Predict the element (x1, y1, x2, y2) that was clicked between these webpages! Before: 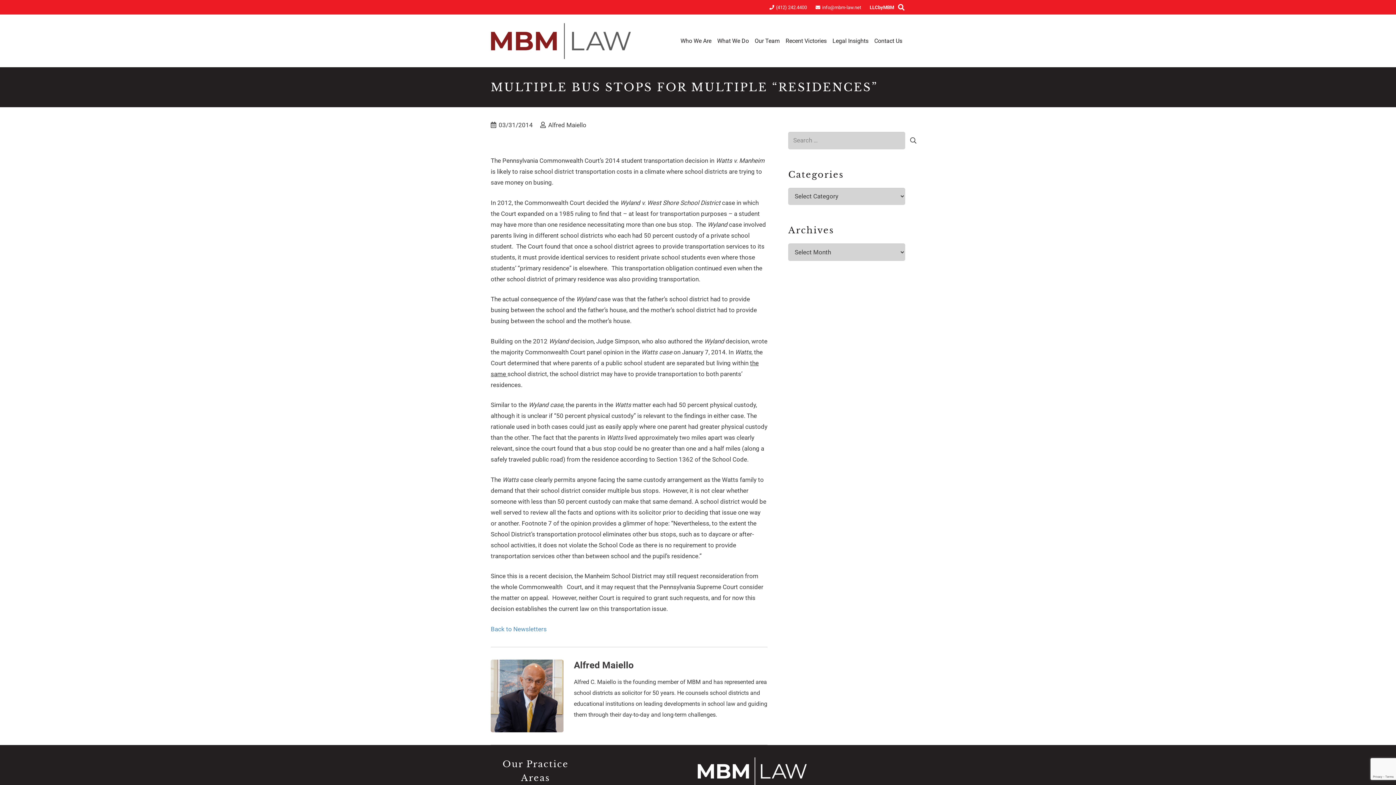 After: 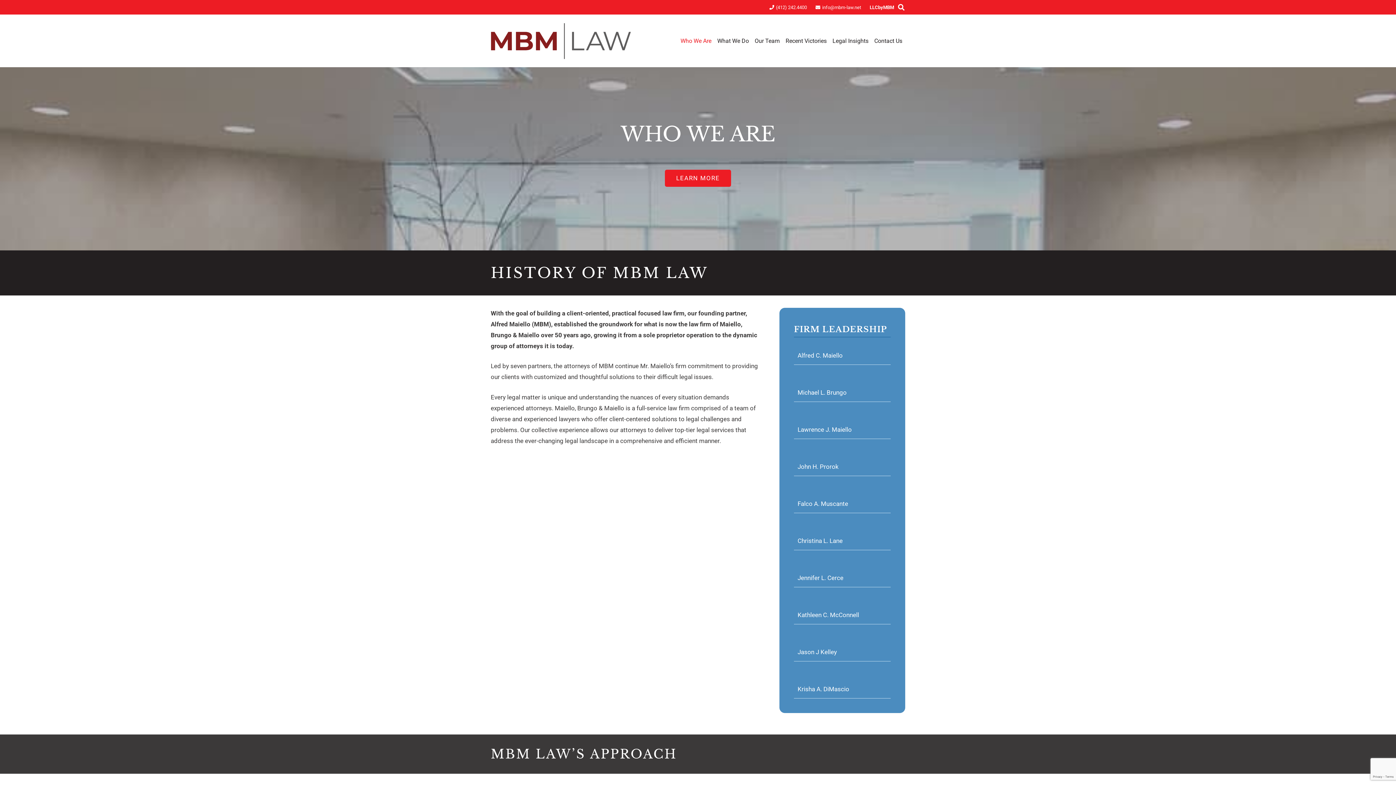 Action: label: Who We Are bbox: (677, 14, 714, 67)